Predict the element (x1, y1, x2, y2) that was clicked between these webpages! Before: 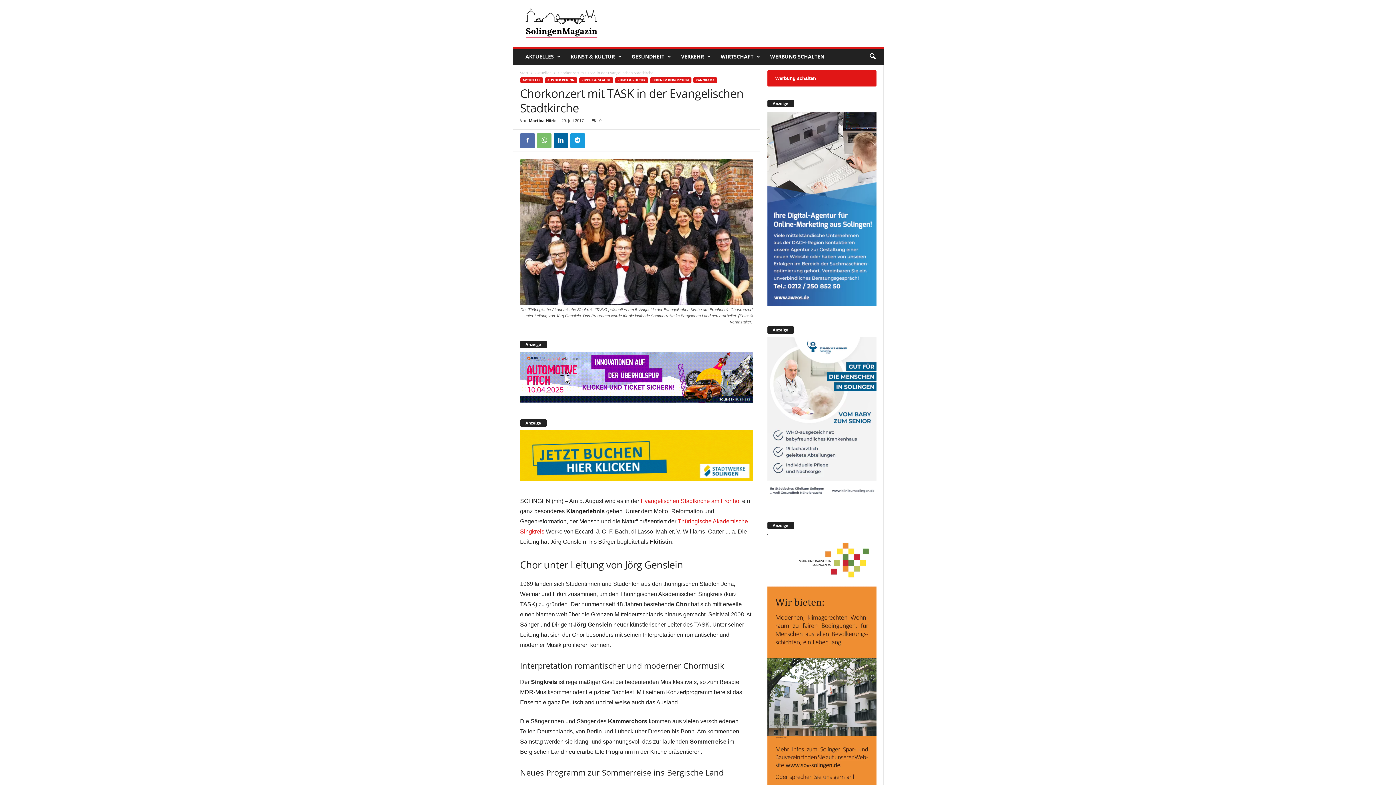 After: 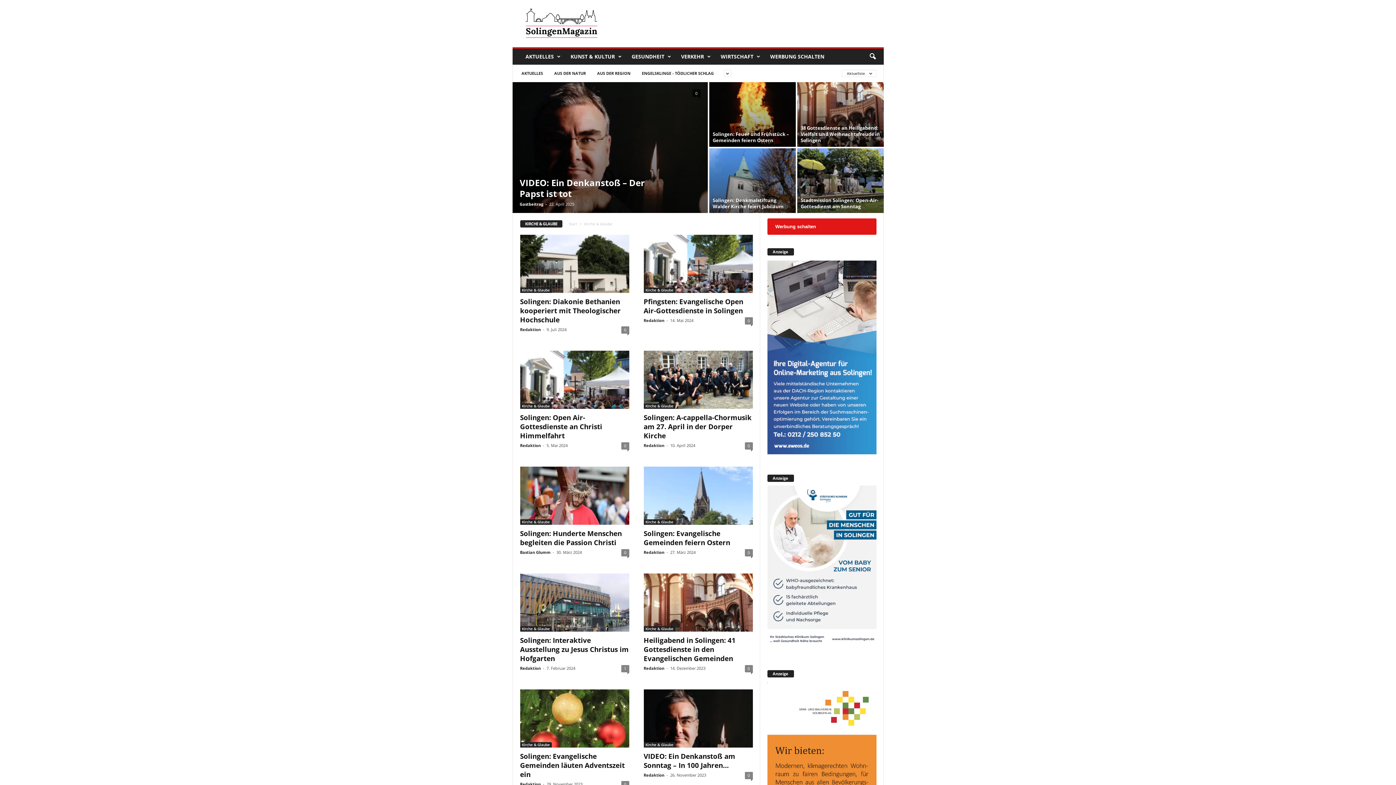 Action: bbox: (579, 77, 613, 82) label: KIRCHE & GLAUBE